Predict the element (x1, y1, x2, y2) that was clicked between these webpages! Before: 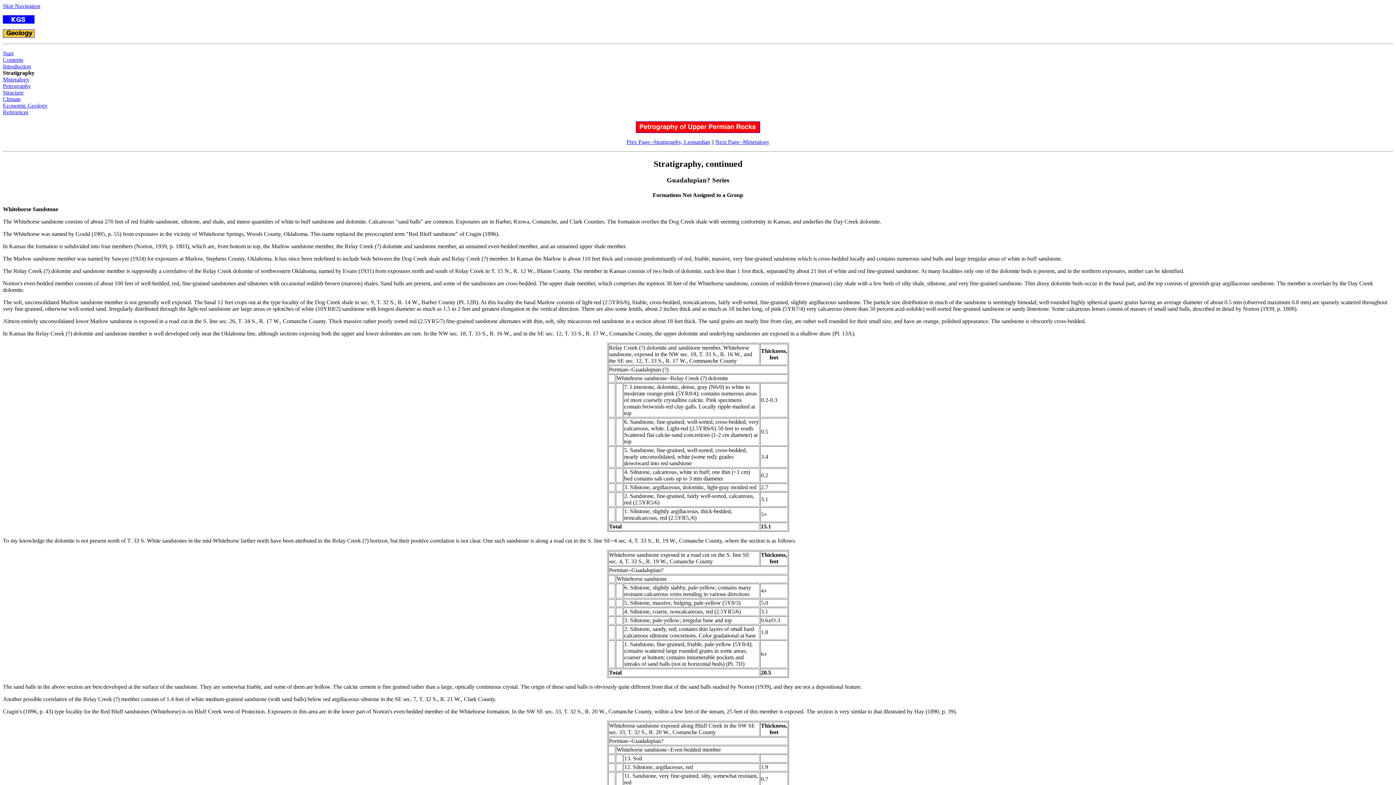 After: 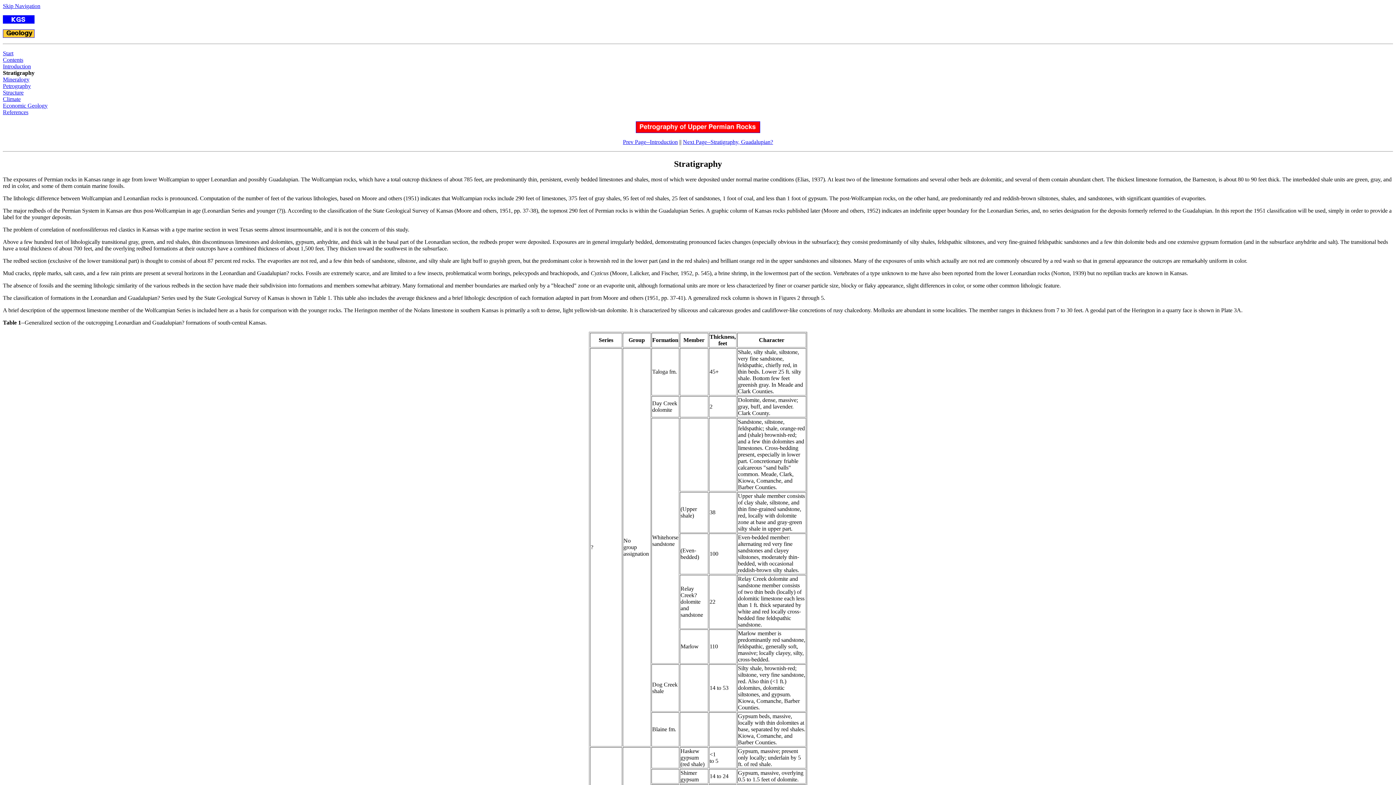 Action: label: Prev Page--Stratigraphy, Leonardian bbox: (626, 138, 710, 145)